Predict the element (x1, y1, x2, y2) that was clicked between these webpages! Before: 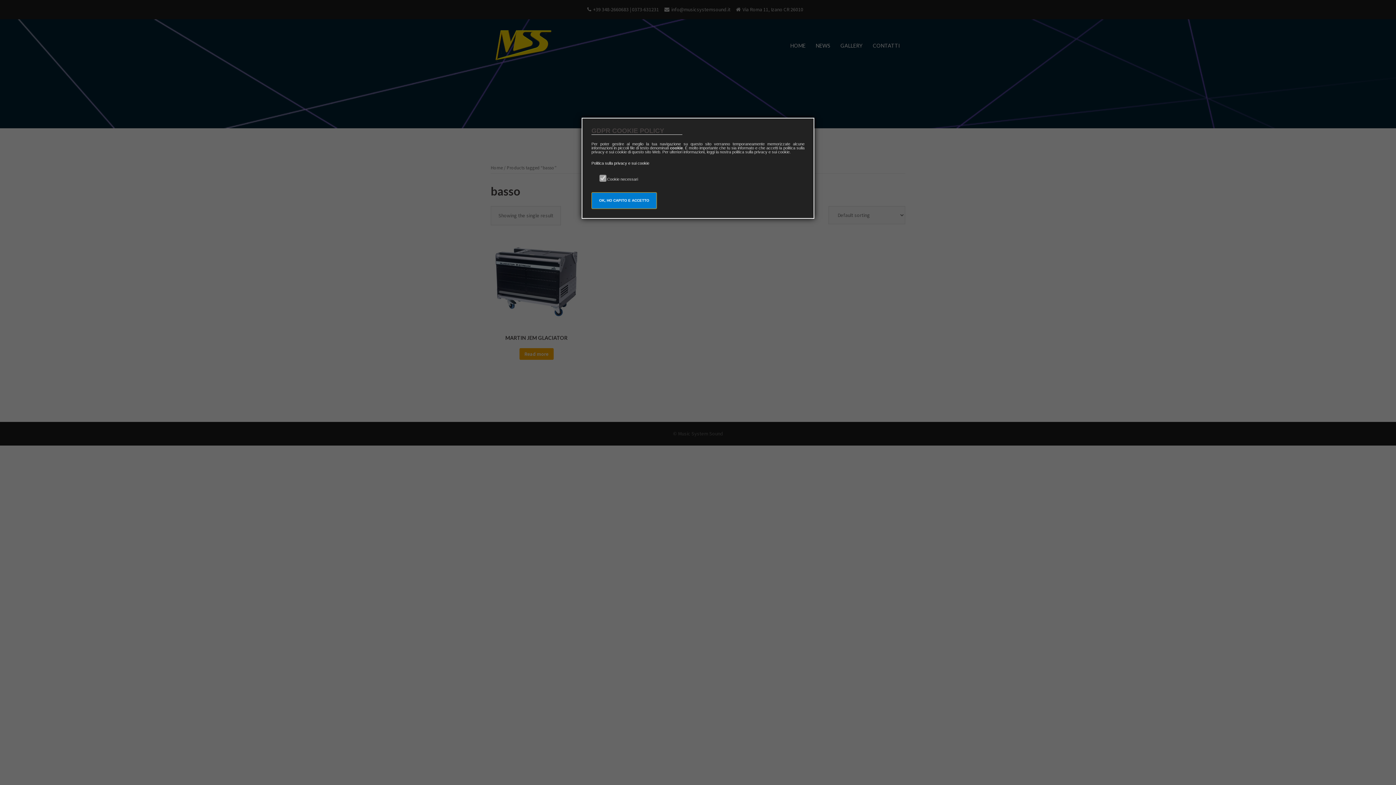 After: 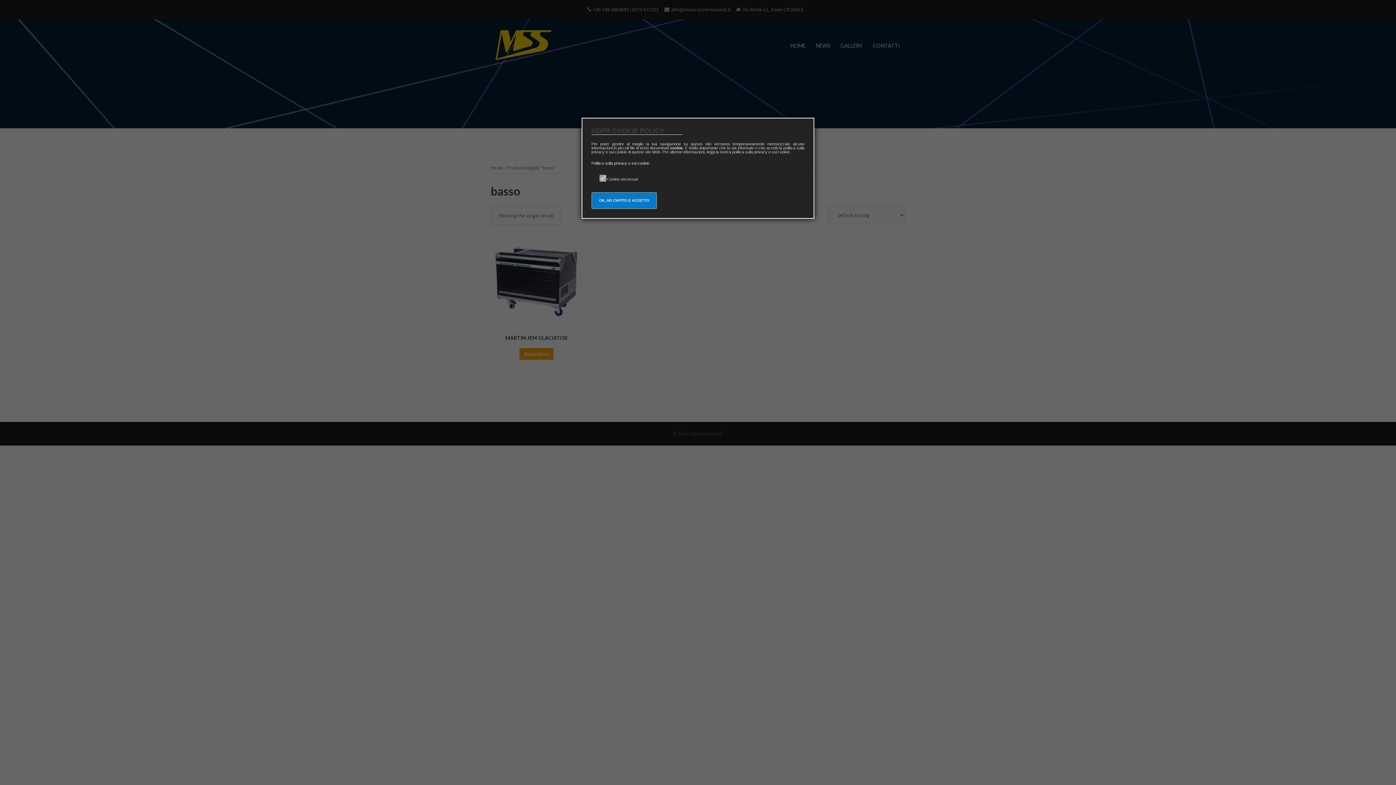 Action: bbox: (591, 161, 649, 165) label: Politica sulla privacy e sui cookie